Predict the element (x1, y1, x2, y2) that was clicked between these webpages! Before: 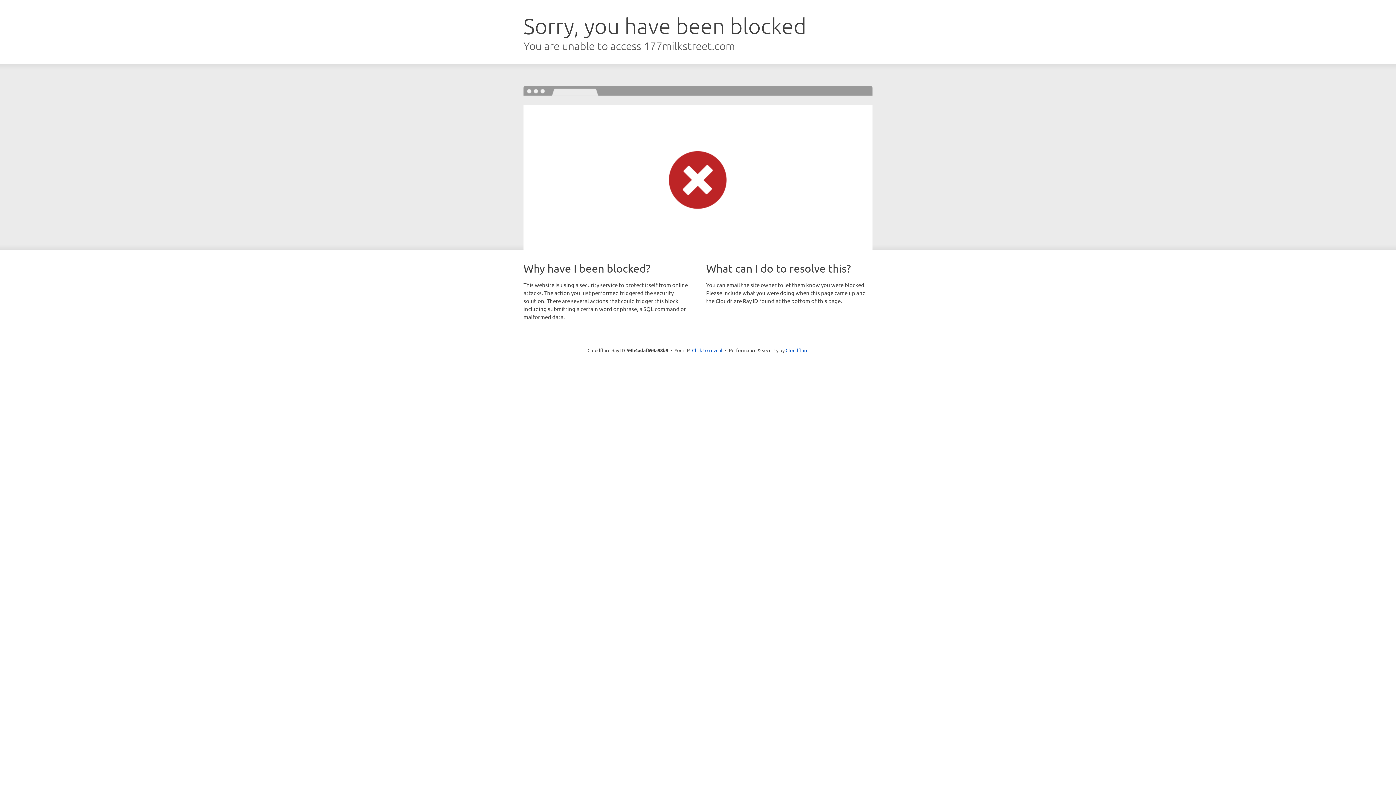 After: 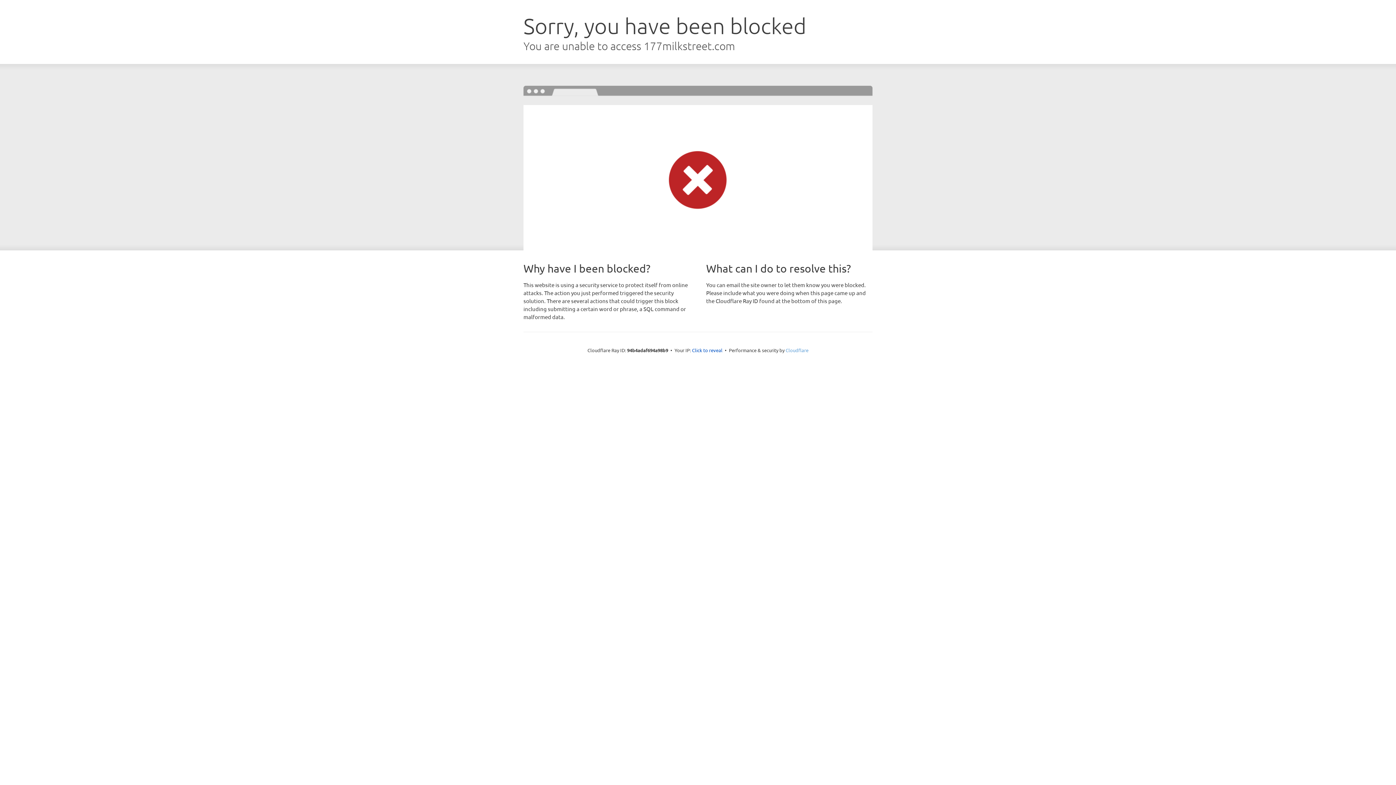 Action: bbox: (785, 347, 808, 353) label: Cloudflare